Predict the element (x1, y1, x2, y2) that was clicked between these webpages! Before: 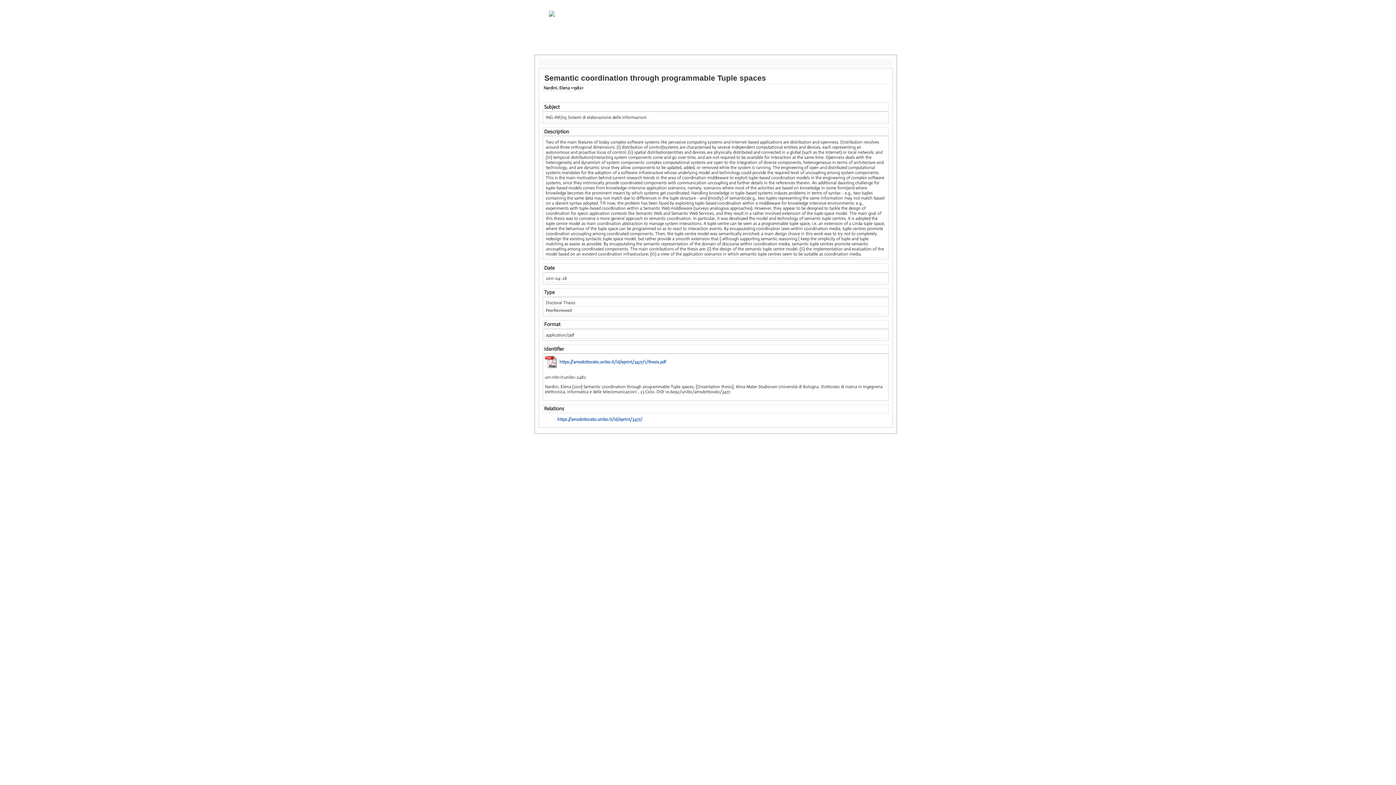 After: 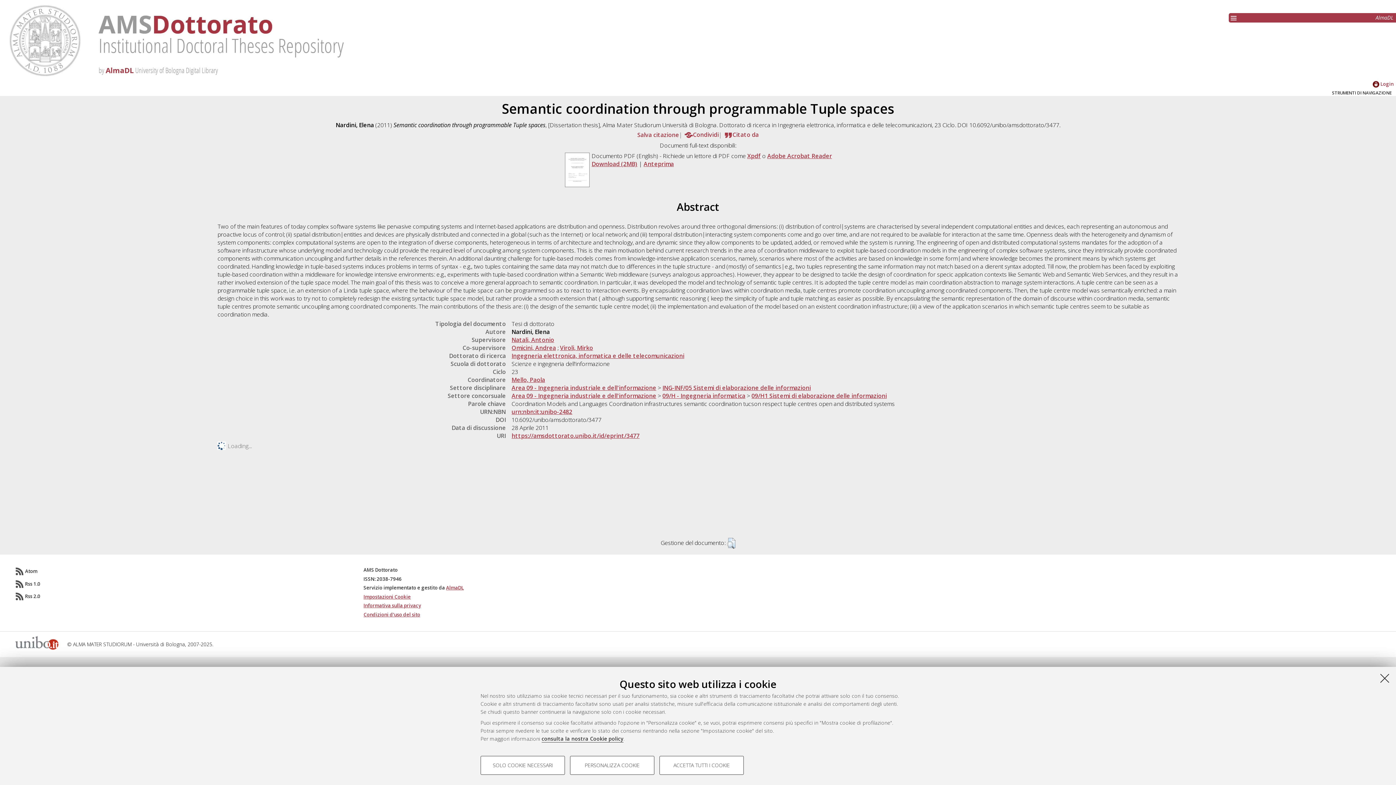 Action: bbox: (557, 417, 642, 422) label: https://amsdottorato.unibo.it/id/eprint/3477/